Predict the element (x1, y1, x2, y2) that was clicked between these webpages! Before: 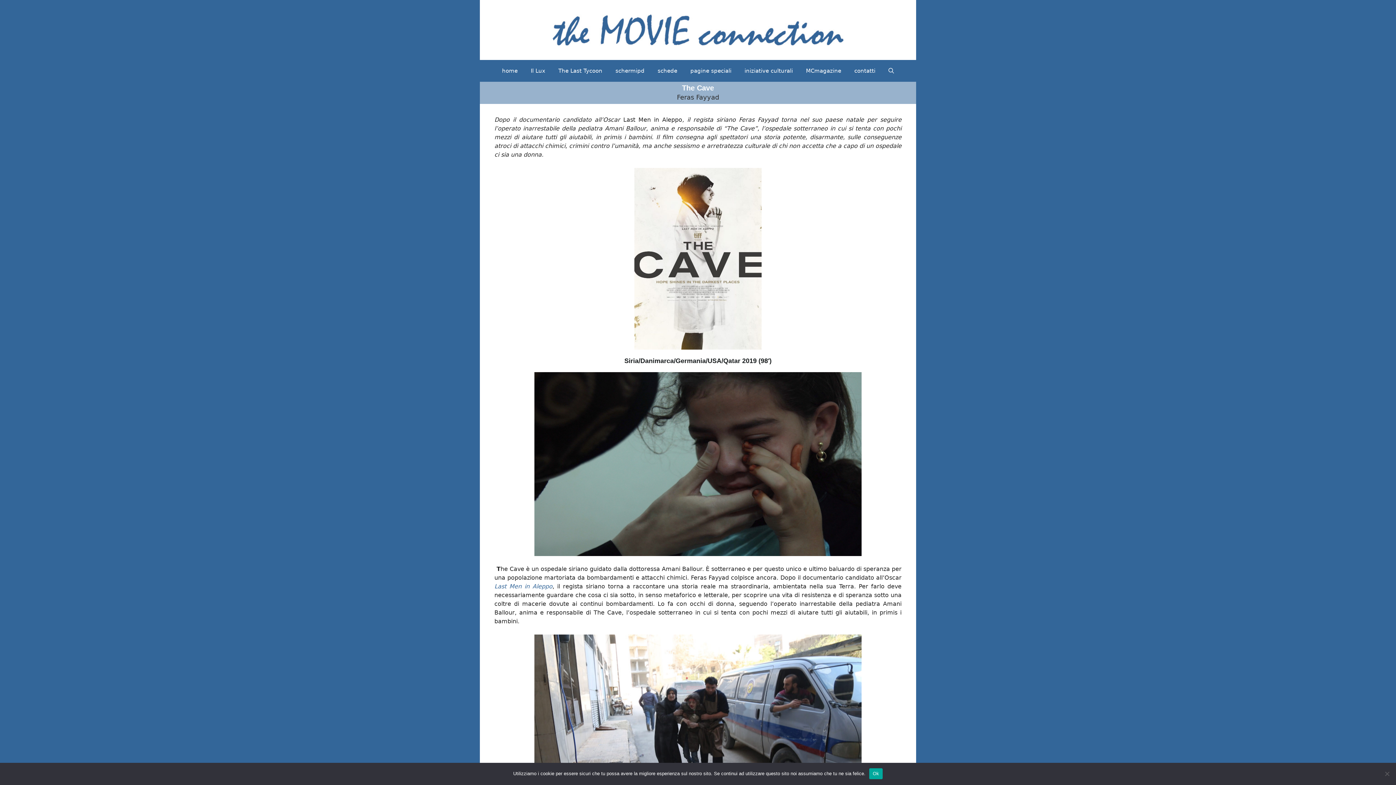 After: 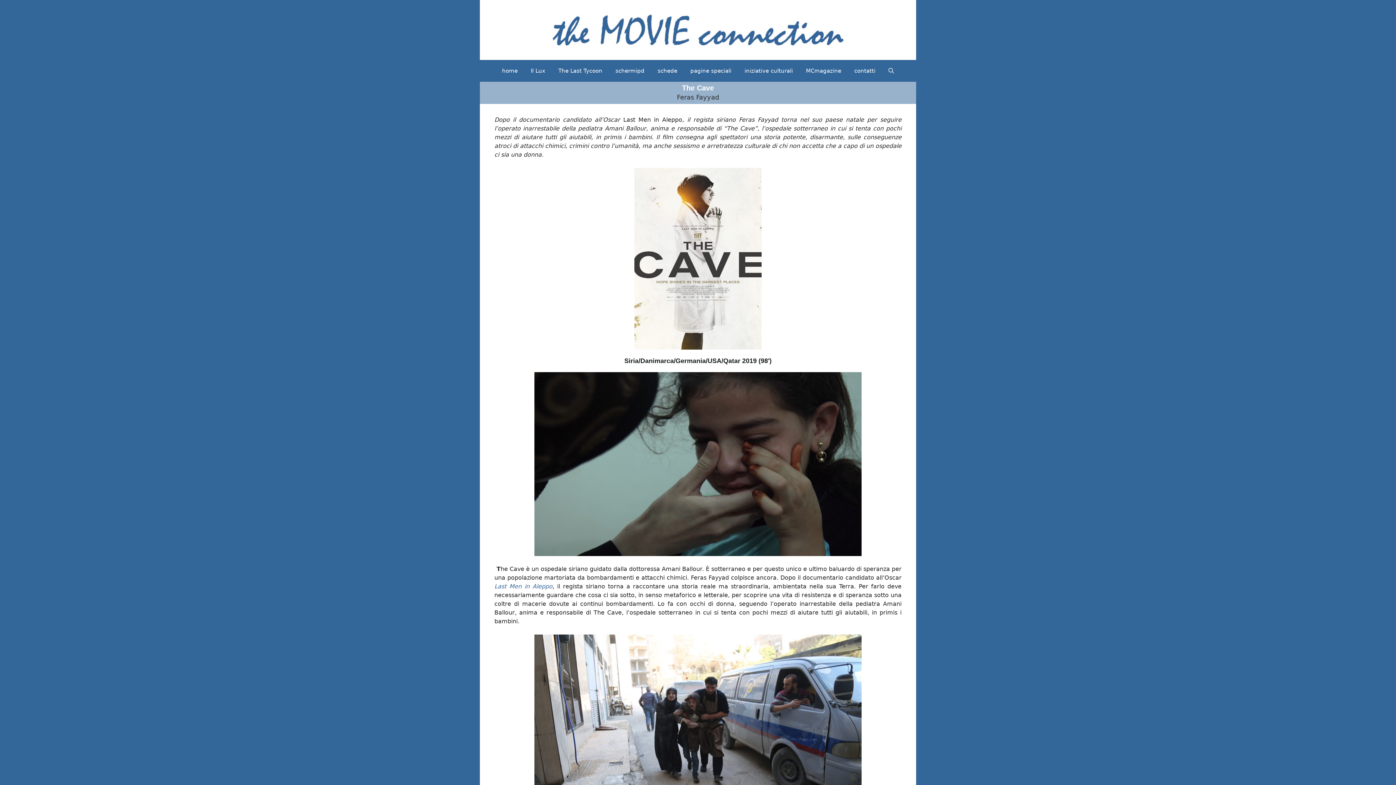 Action: label: Ok bbox: (869, 768, 883, 779)